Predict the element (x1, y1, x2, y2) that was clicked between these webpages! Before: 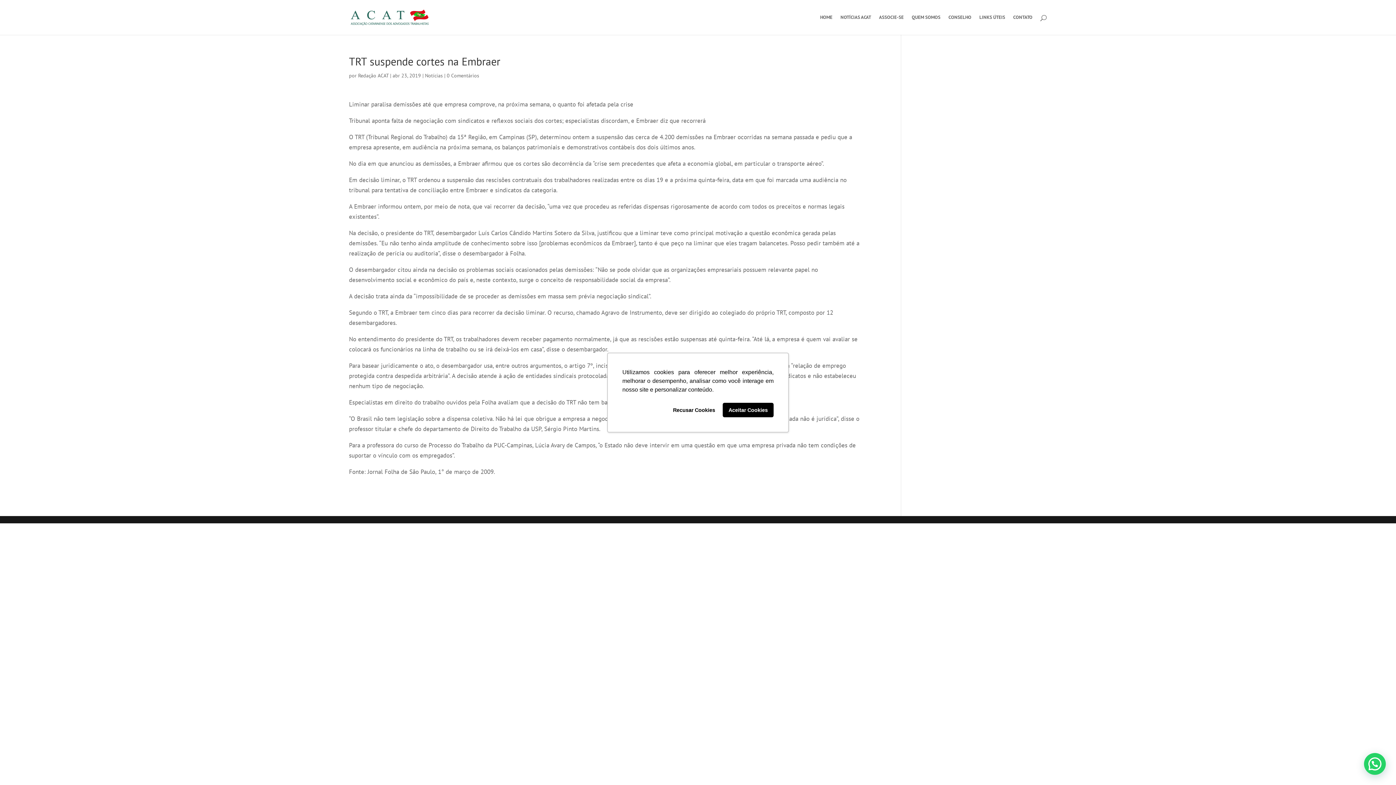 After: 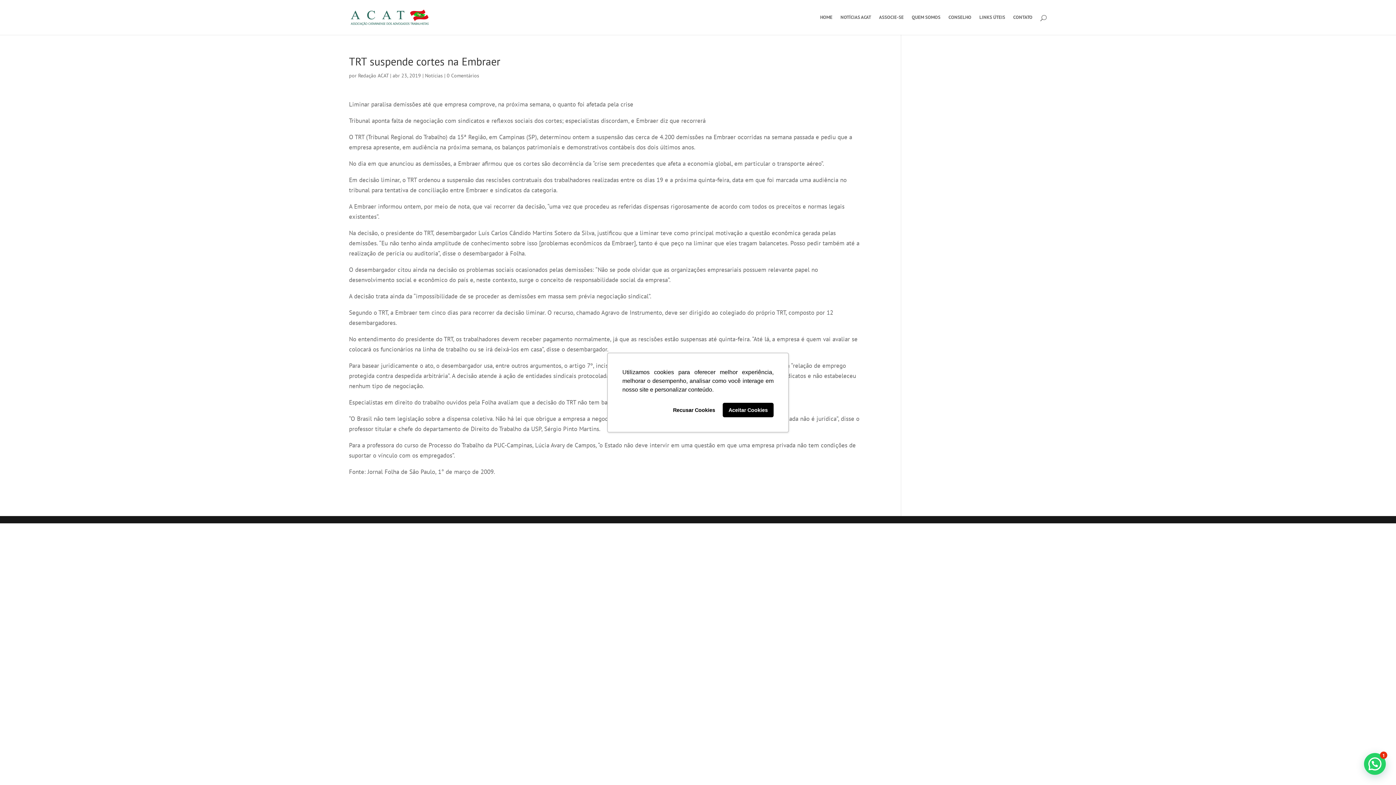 Action: label: 0 Comentários bbox: (446, 72, 479, 78)